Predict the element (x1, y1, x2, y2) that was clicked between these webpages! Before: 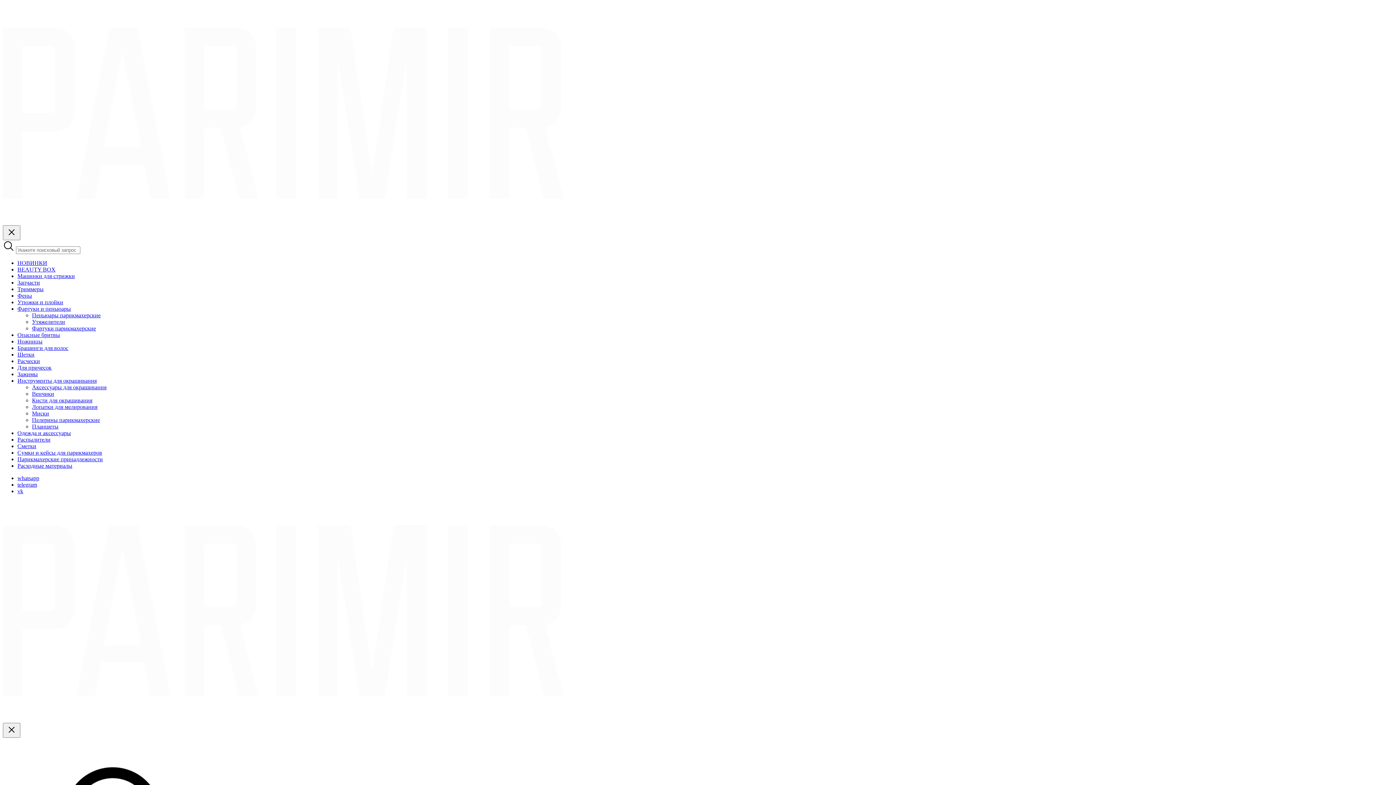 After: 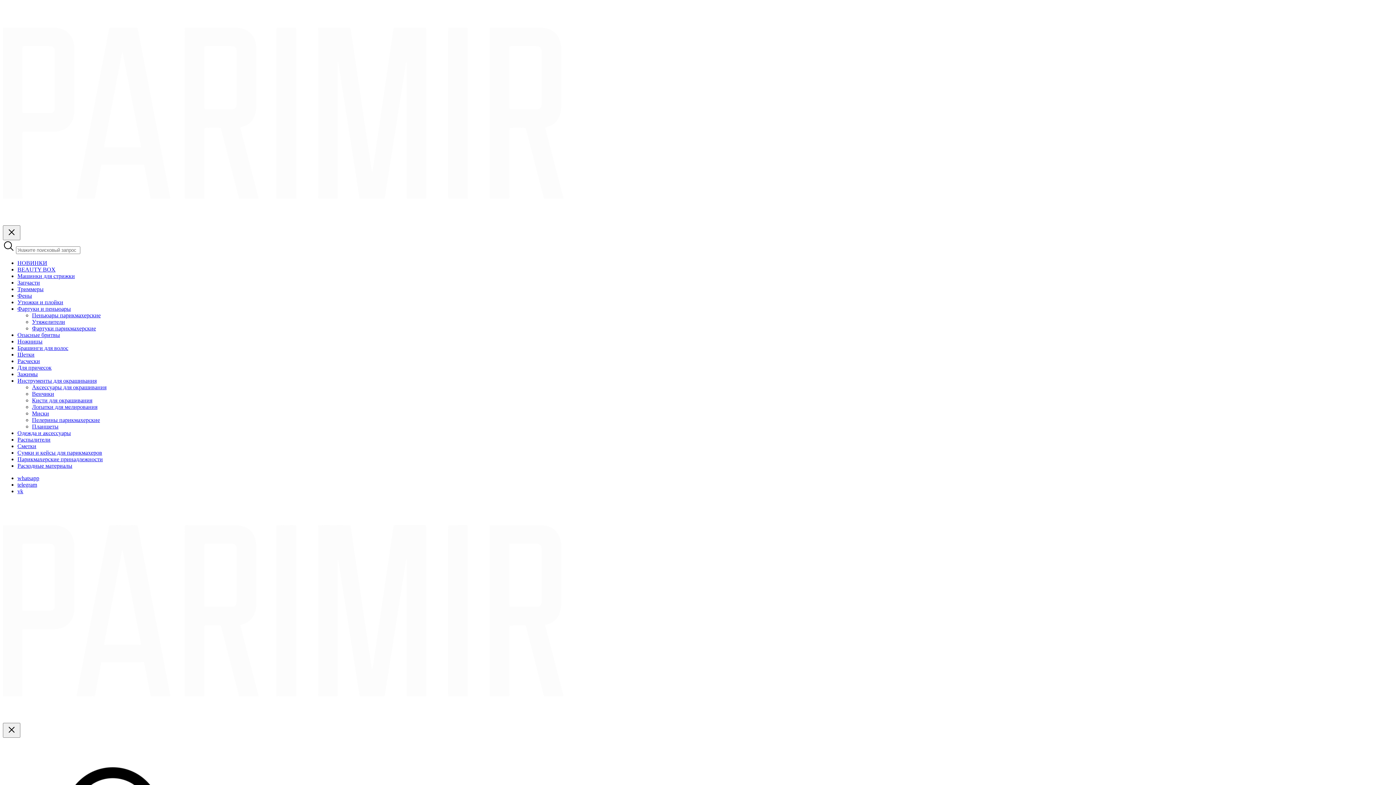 Action: bbox: (32, 318, 65, 325) label: Утяжелители